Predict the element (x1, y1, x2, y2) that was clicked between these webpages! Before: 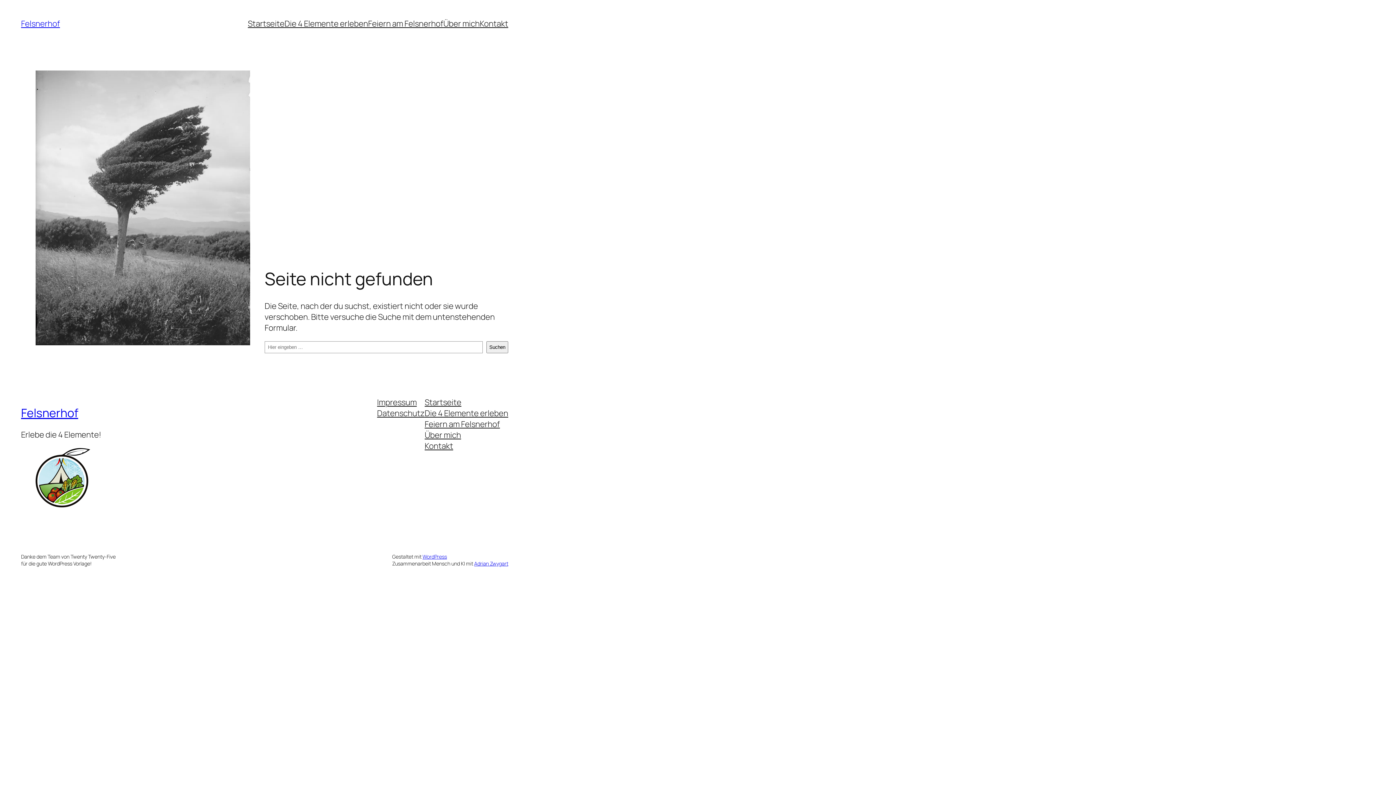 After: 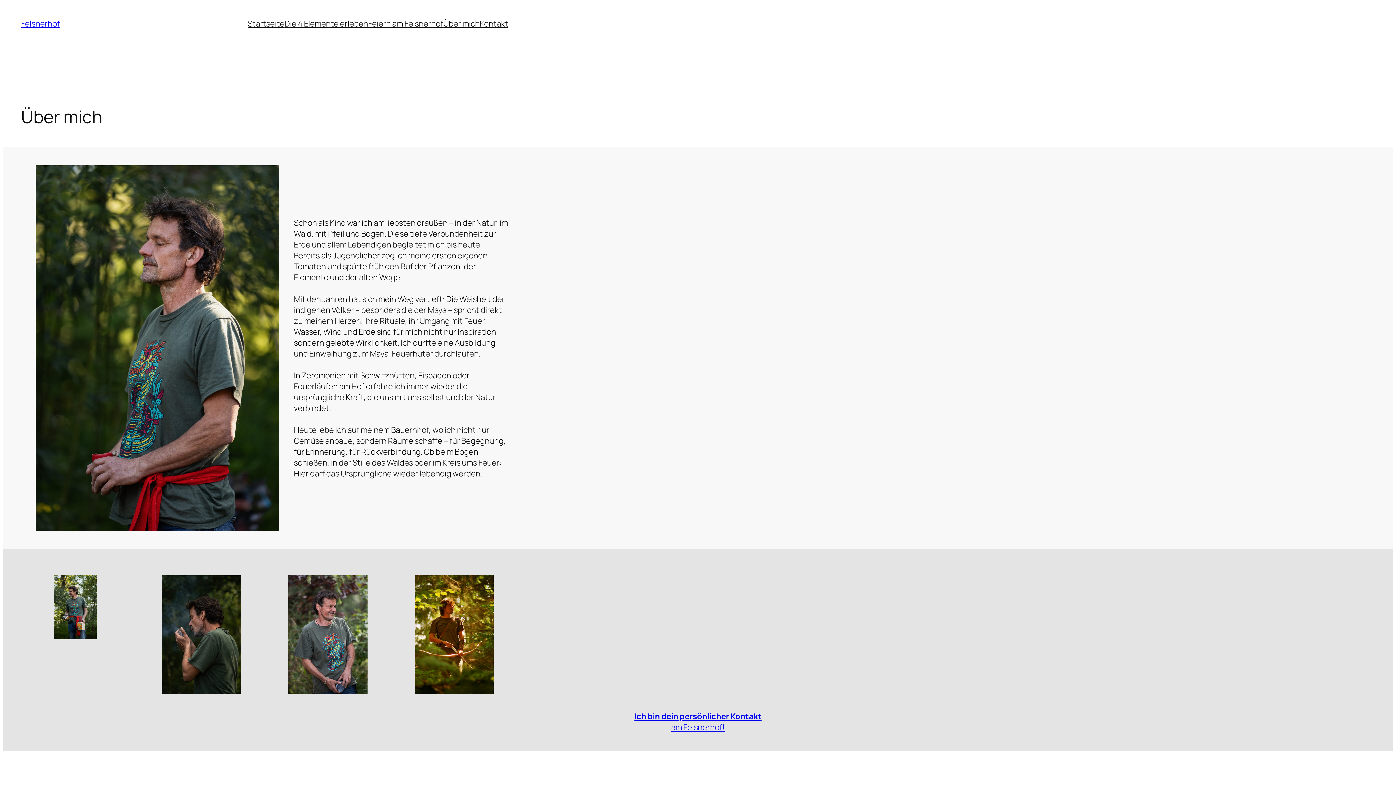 Action: label: Über mich bbox: (424, 429, 461, 440)